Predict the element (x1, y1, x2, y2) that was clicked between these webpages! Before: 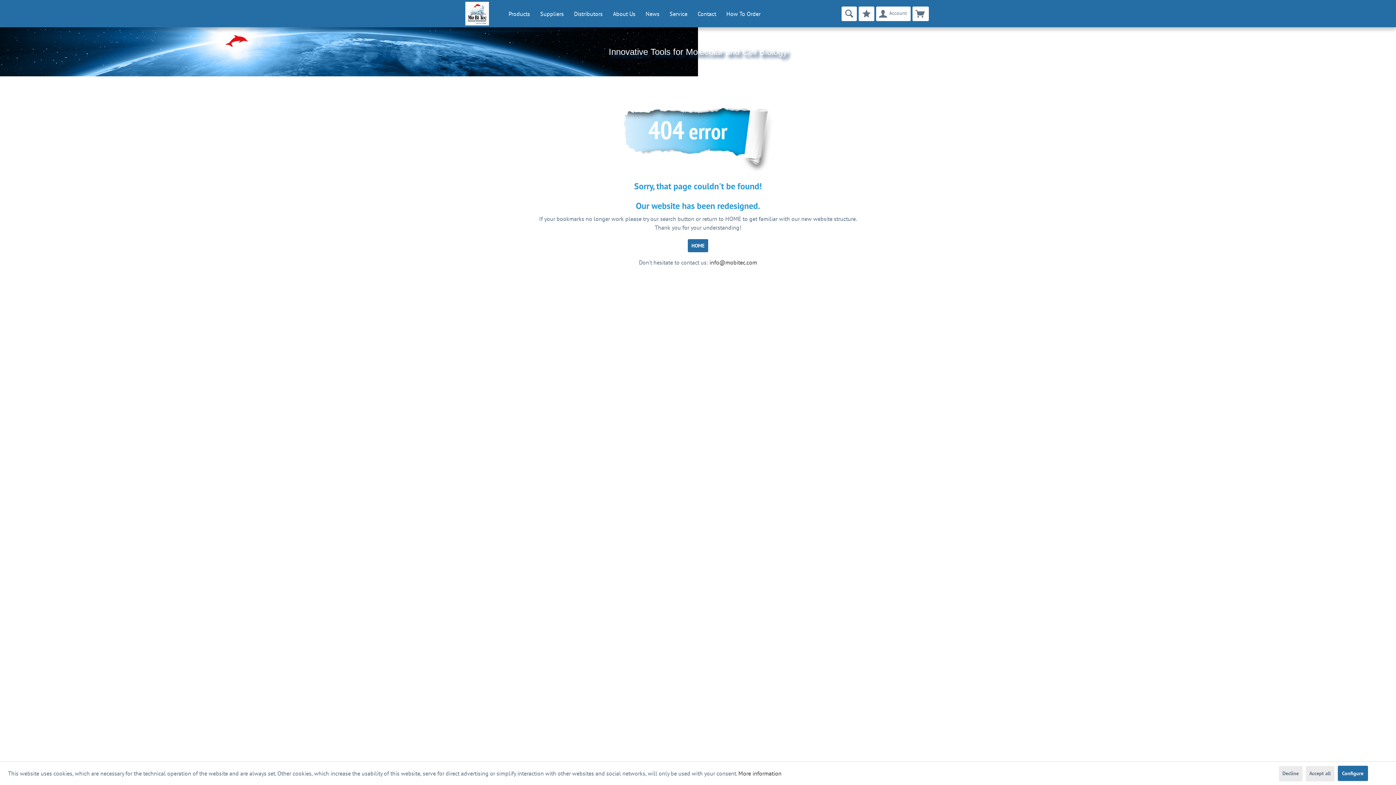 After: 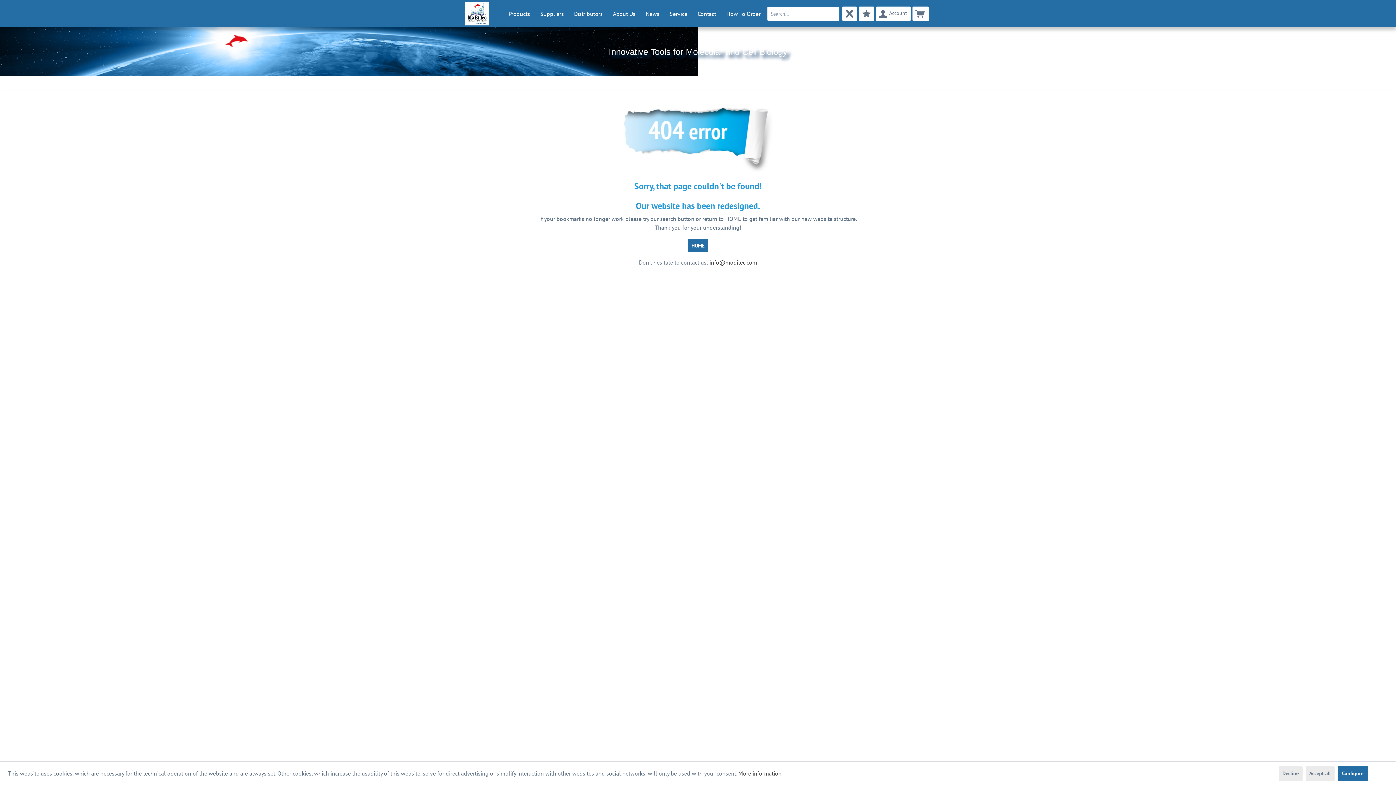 Action: bbox: (841, 6, 857, 20)